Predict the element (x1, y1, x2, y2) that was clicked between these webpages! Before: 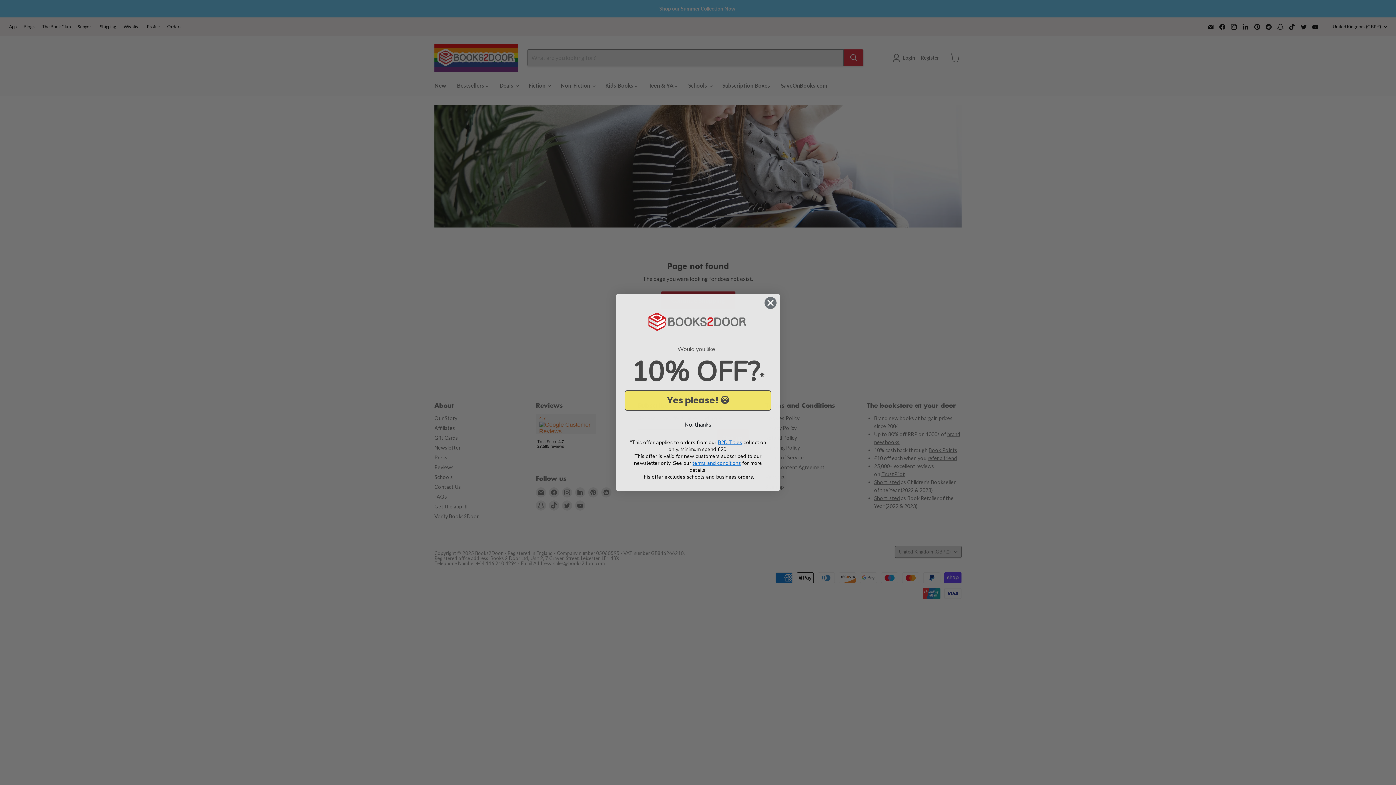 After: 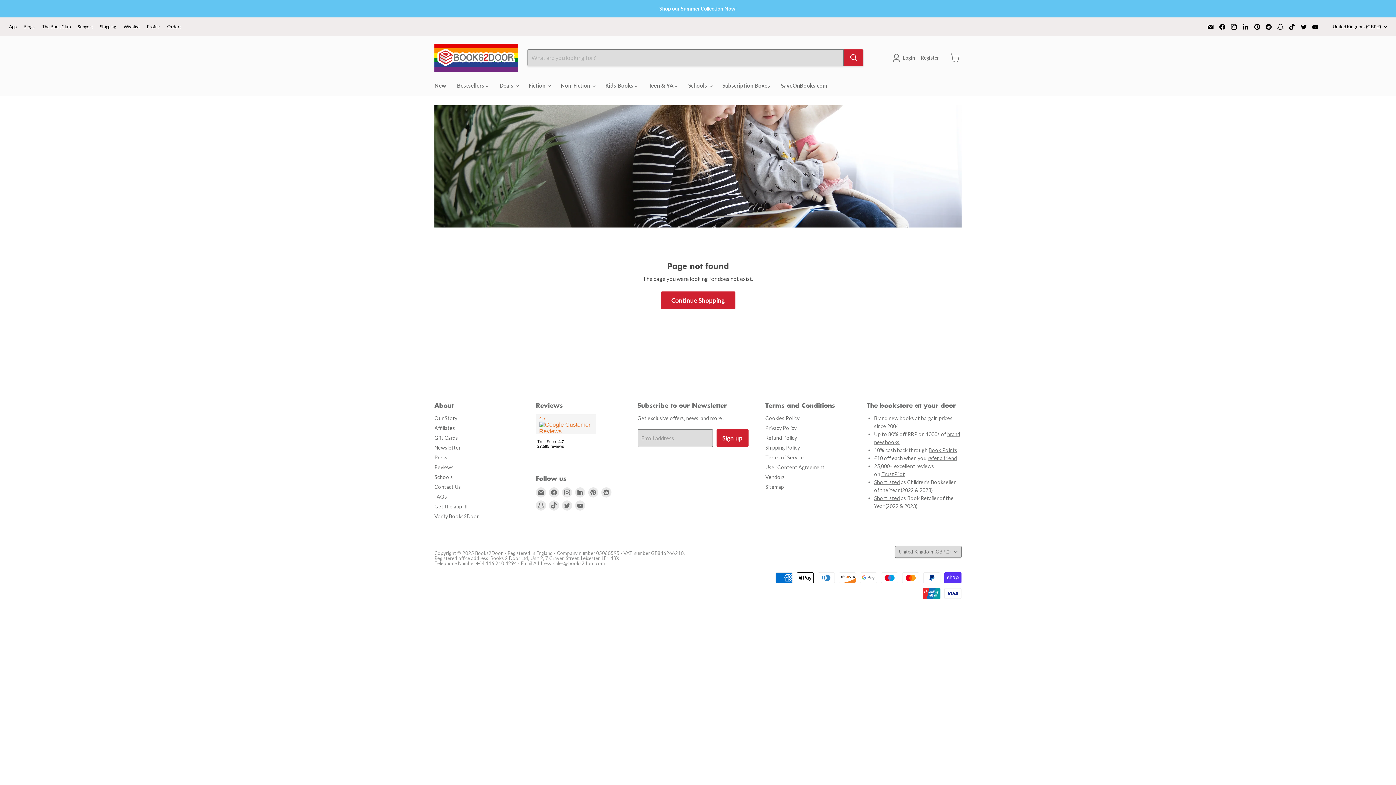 Action: bbox: (625, 418, 771, 431) label: No, thanks